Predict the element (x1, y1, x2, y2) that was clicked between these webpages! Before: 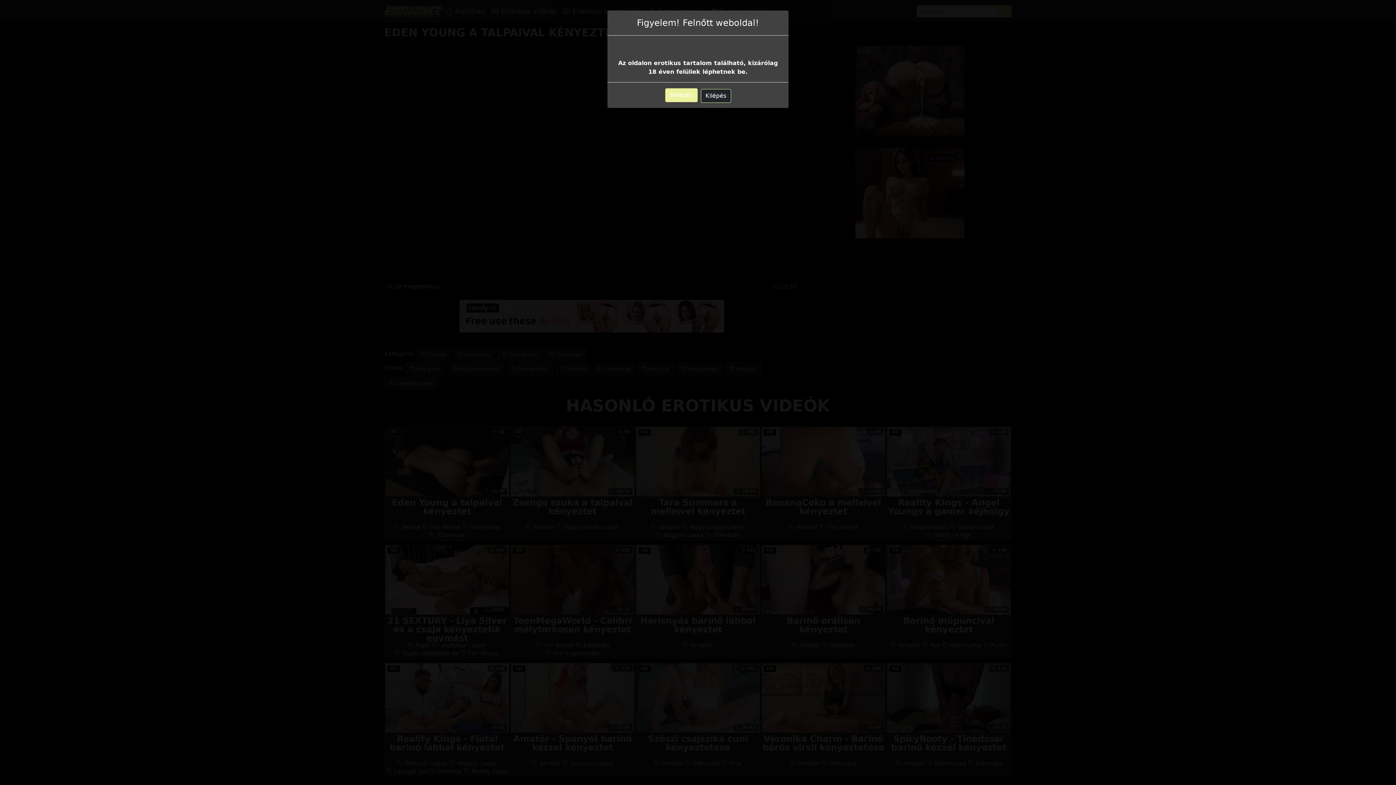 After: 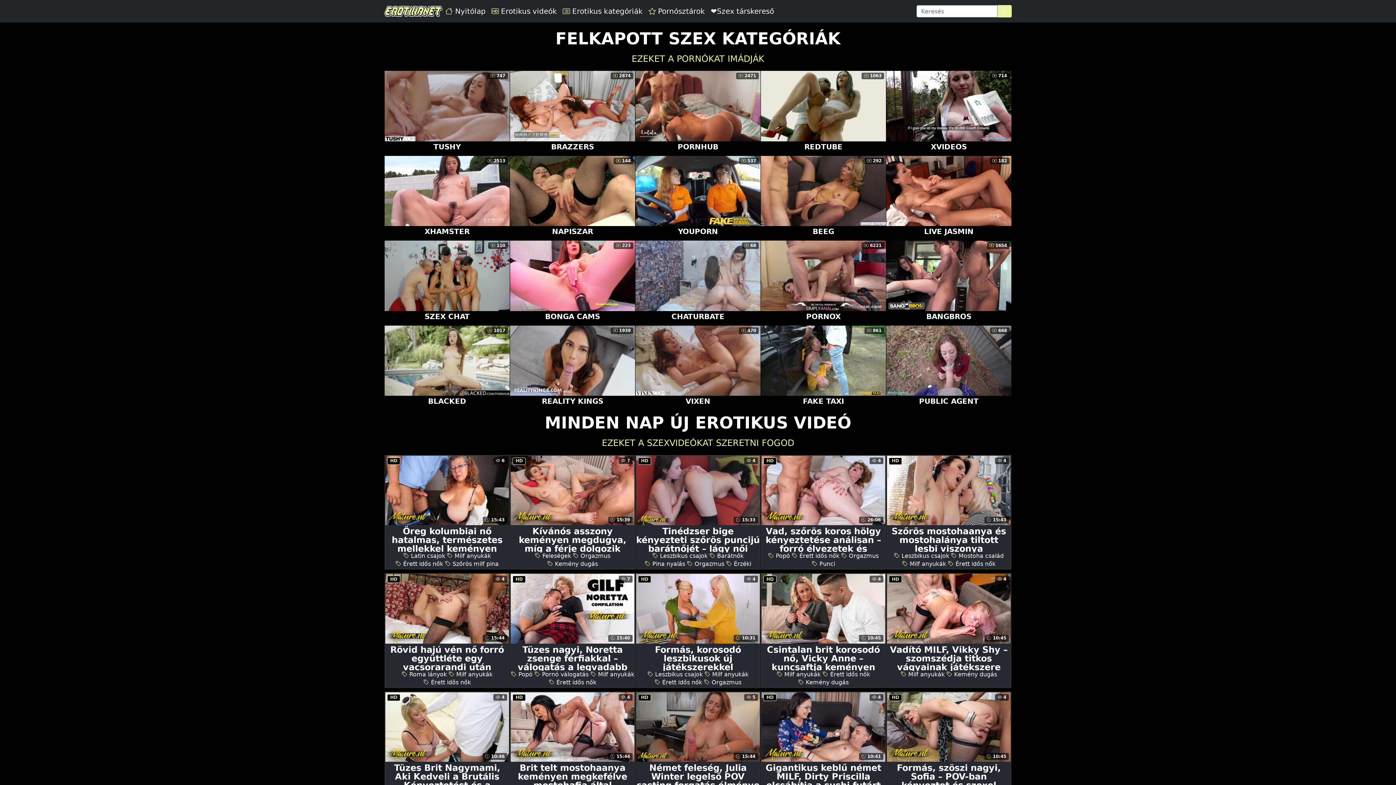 Action: bbox: (665, 88, 697, 102) label: Belépés